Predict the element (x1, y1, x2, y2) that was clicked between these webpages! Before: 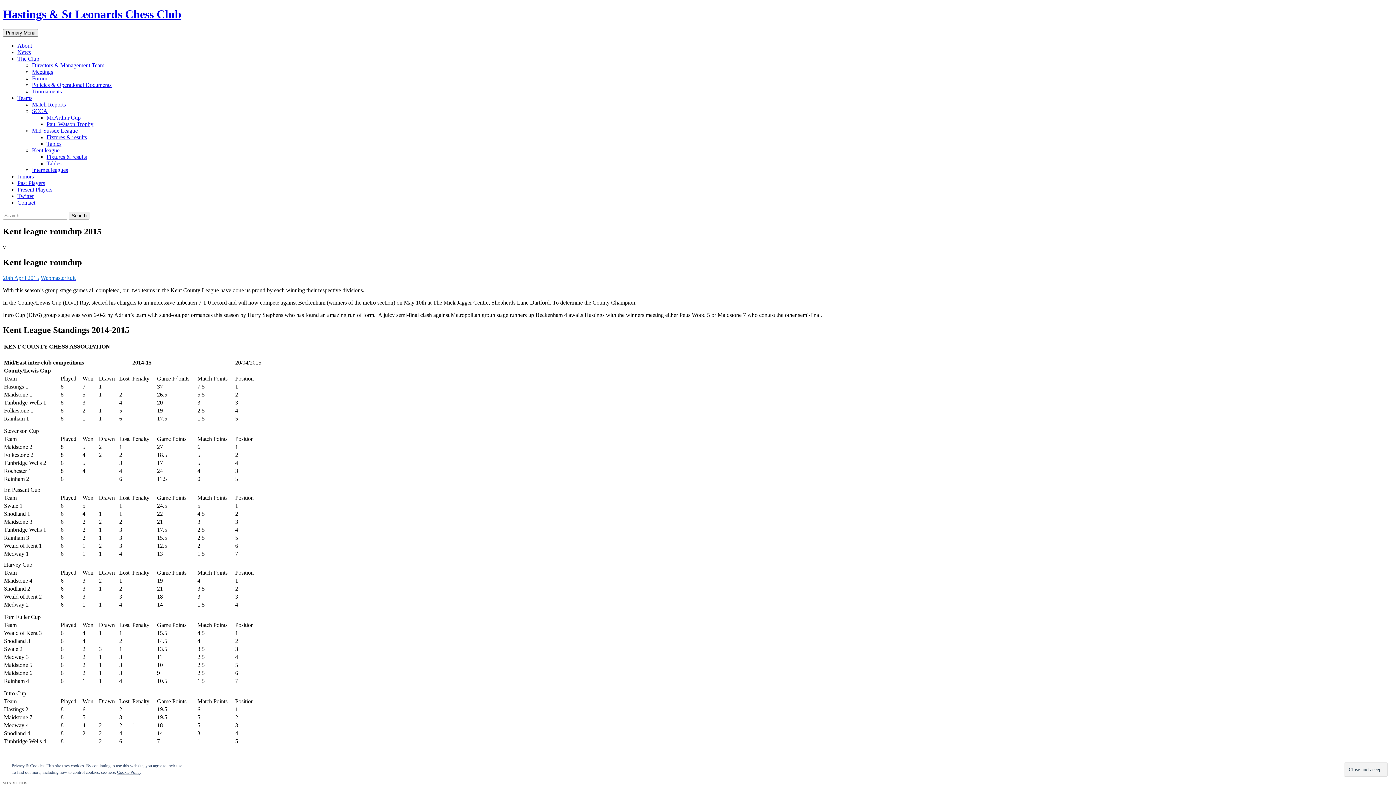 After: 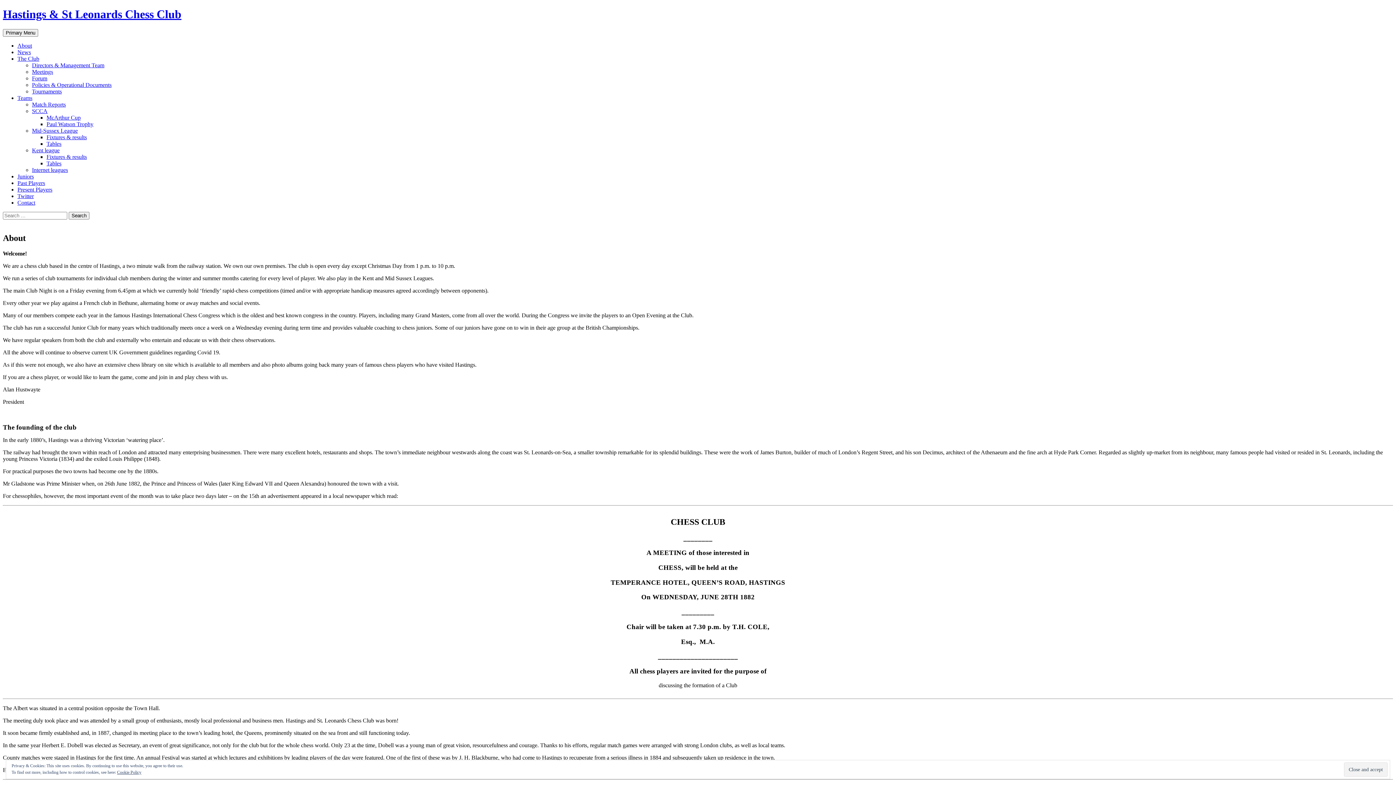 Action: bbox: (17, 42, 32, 48) label: About